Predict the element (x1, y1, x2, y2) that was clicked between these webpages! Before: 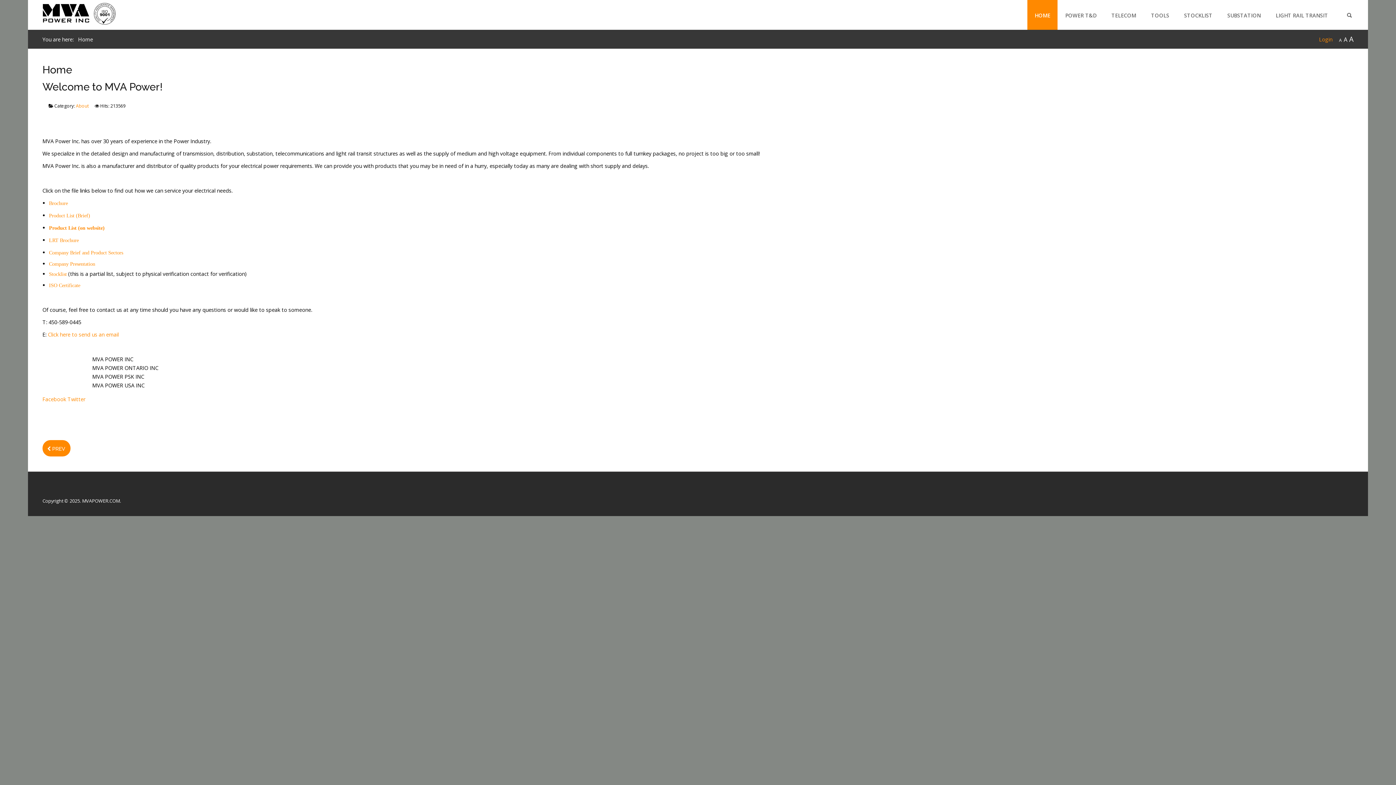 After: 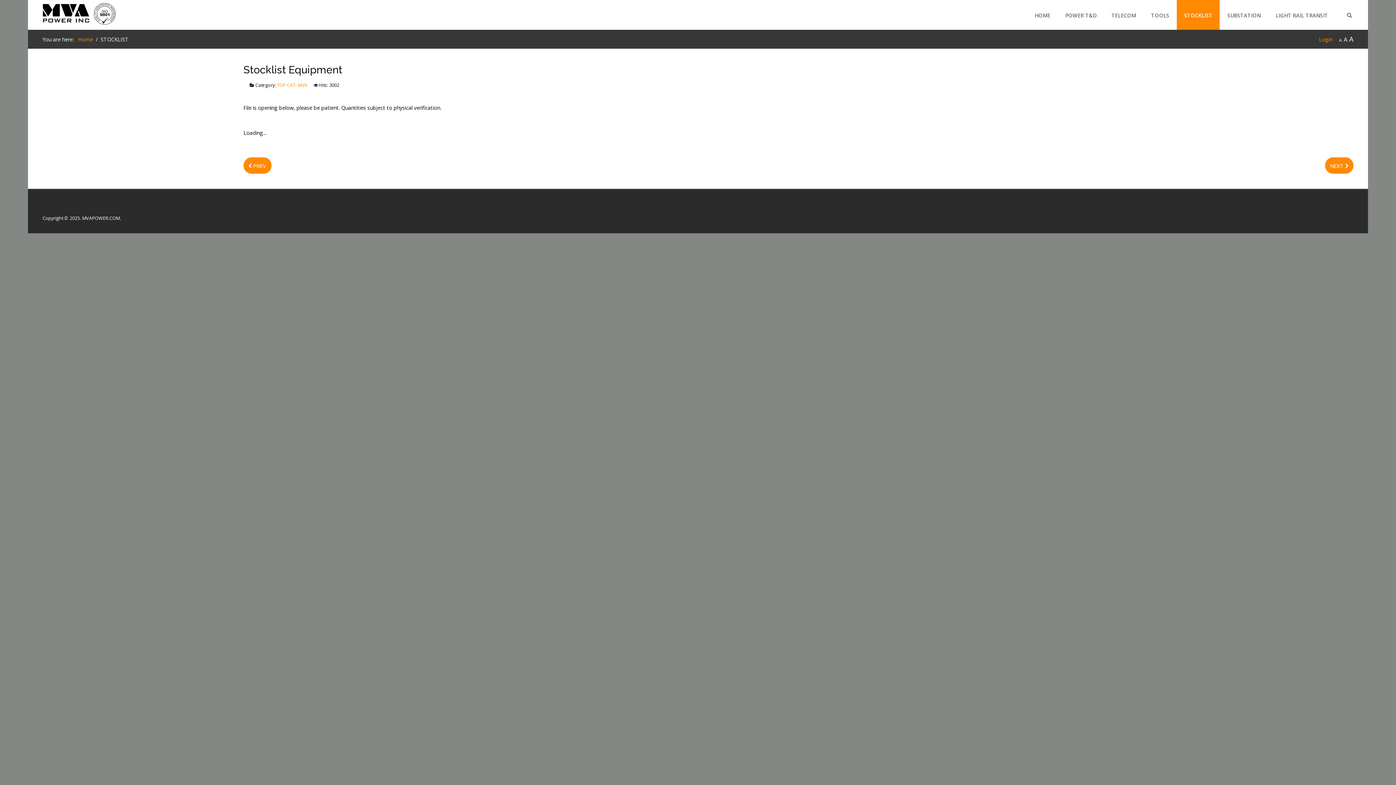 Action: label: Stocklist  bbox: (49, 270, 68, 277)